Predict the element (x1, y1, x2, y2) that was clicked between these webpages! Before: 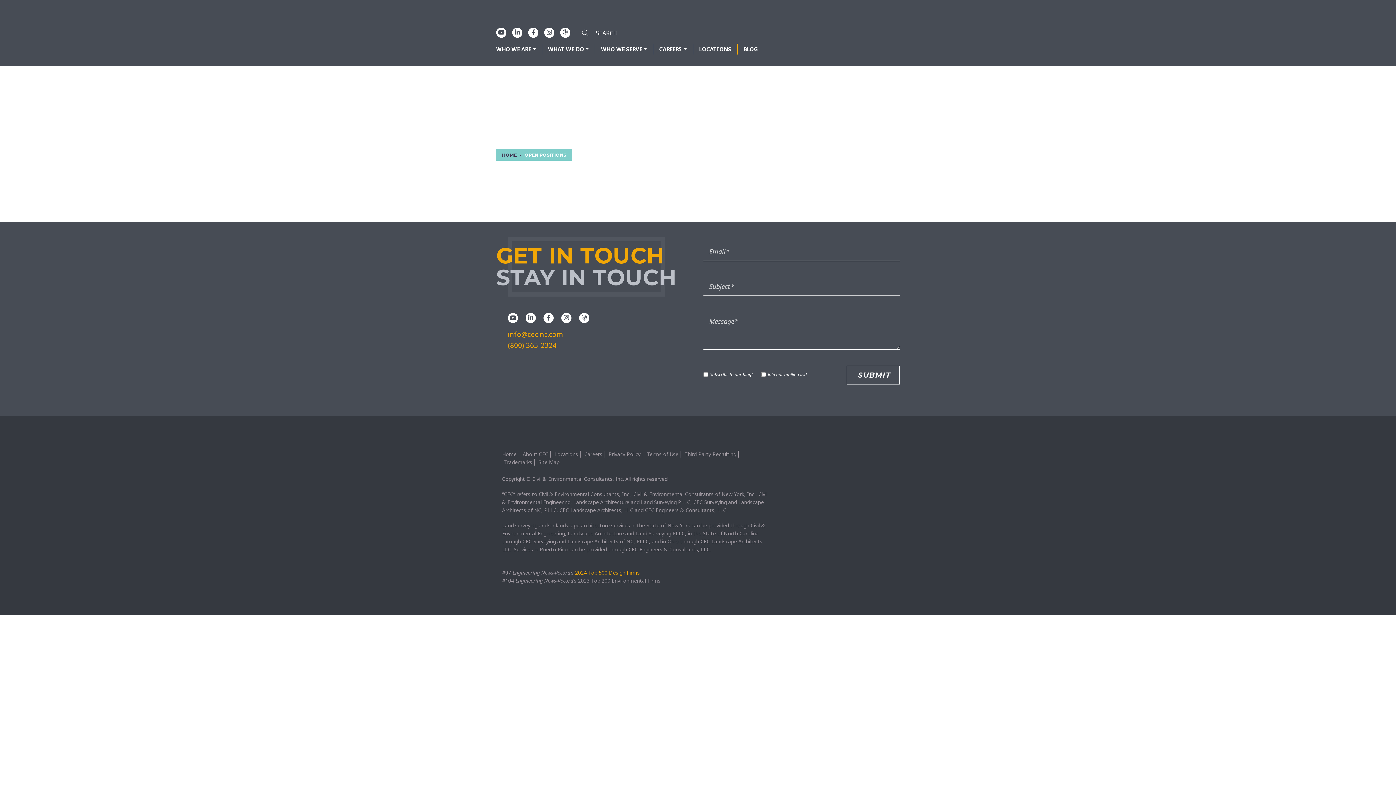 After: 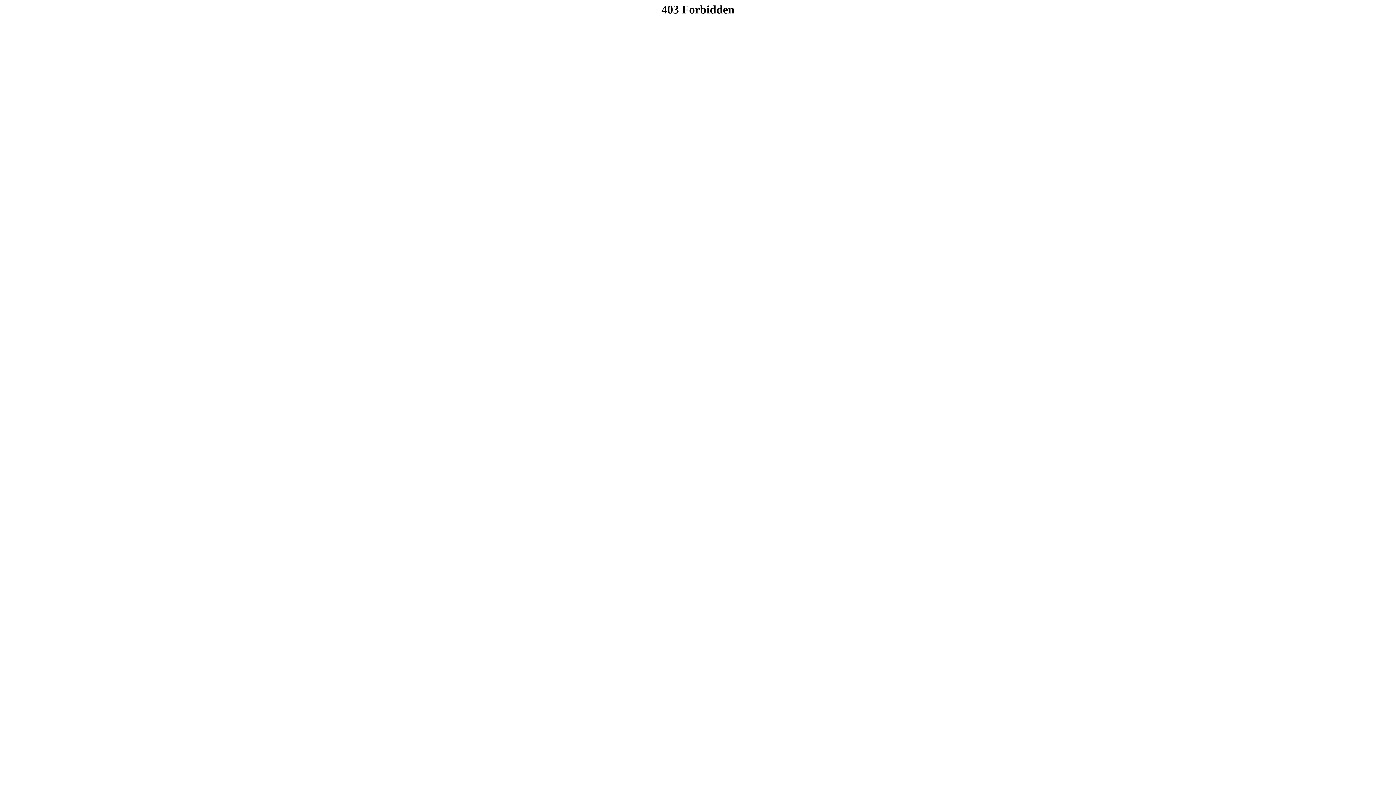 Action: label: Careers bbox: (582, 450, 605, 457)